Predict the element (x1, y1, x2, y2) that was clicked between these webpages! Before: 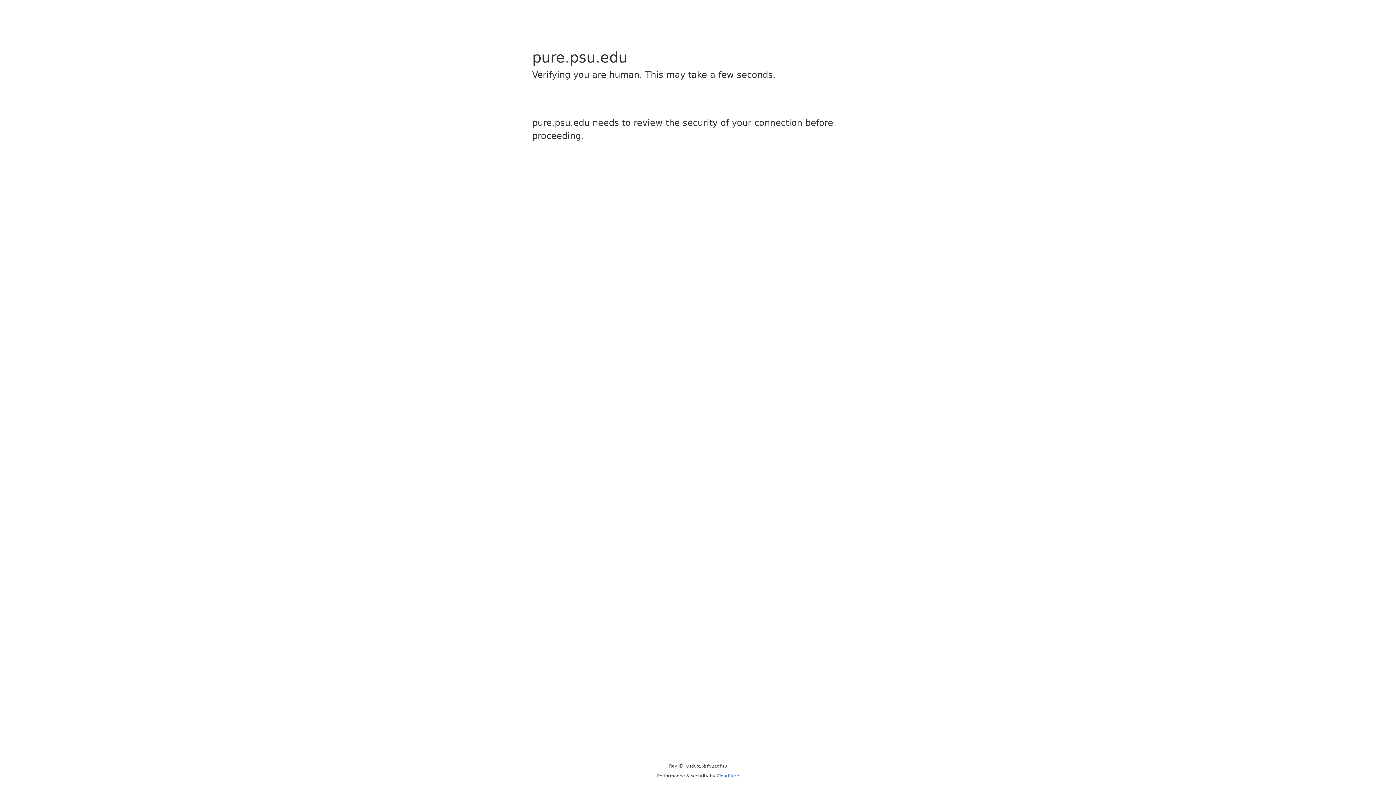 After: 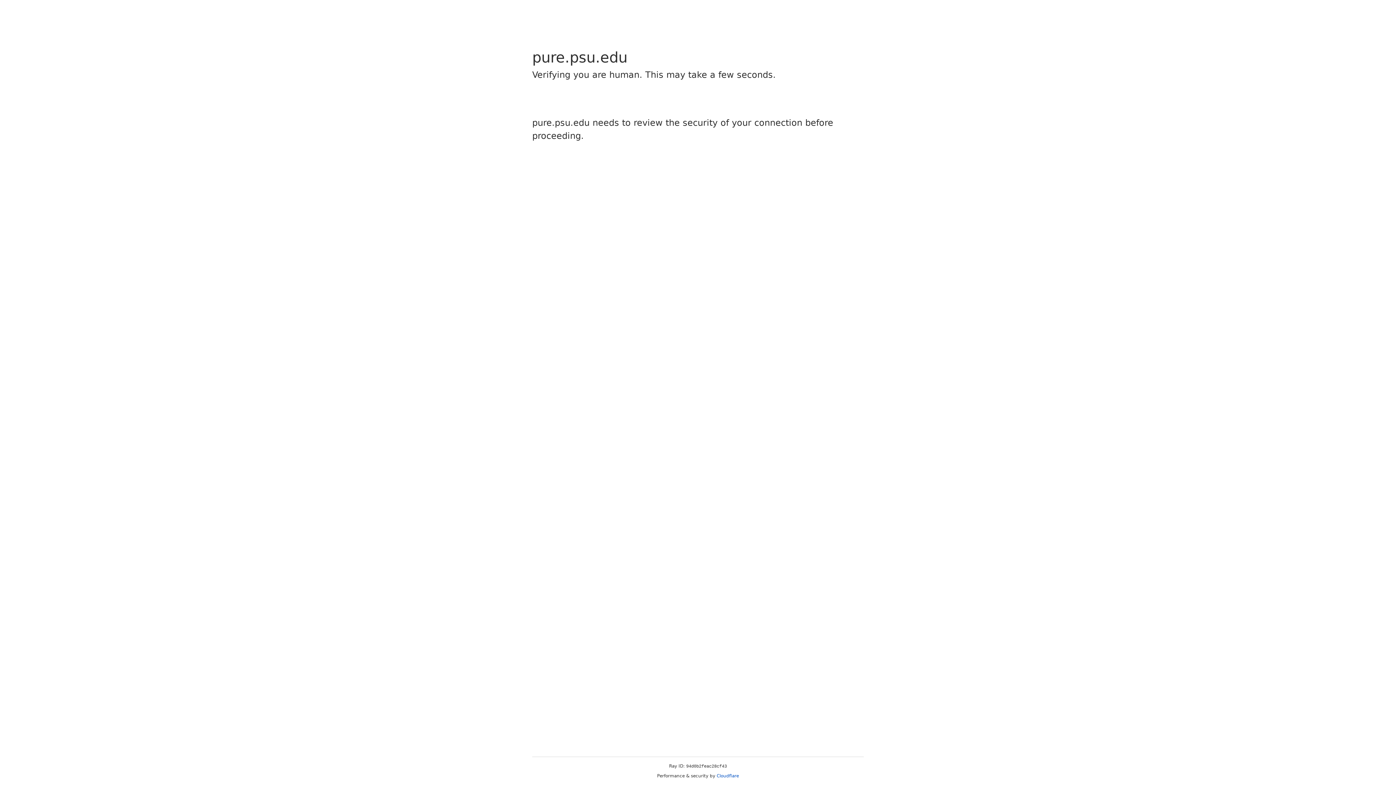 Action: bbox: (716, 773, 739, 778) label: Cloudflare